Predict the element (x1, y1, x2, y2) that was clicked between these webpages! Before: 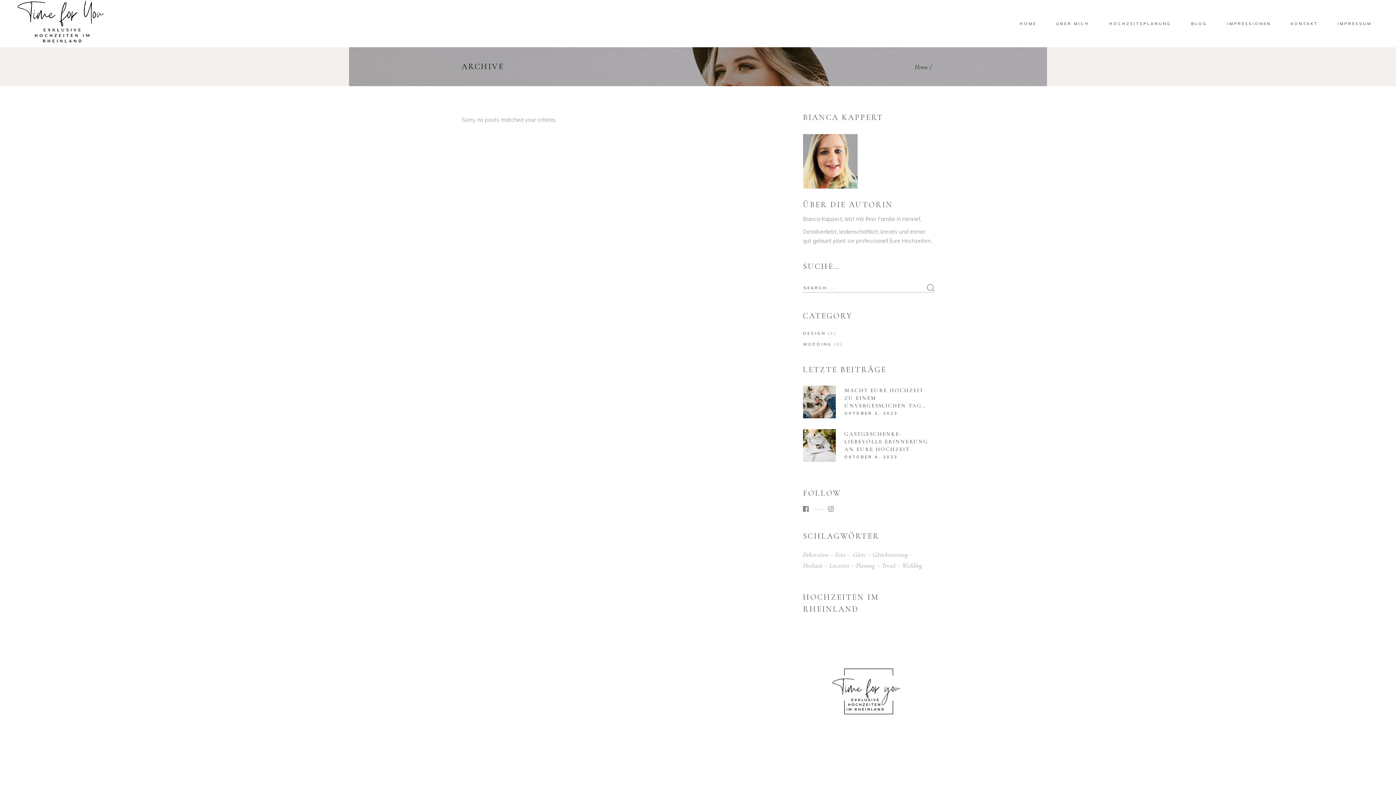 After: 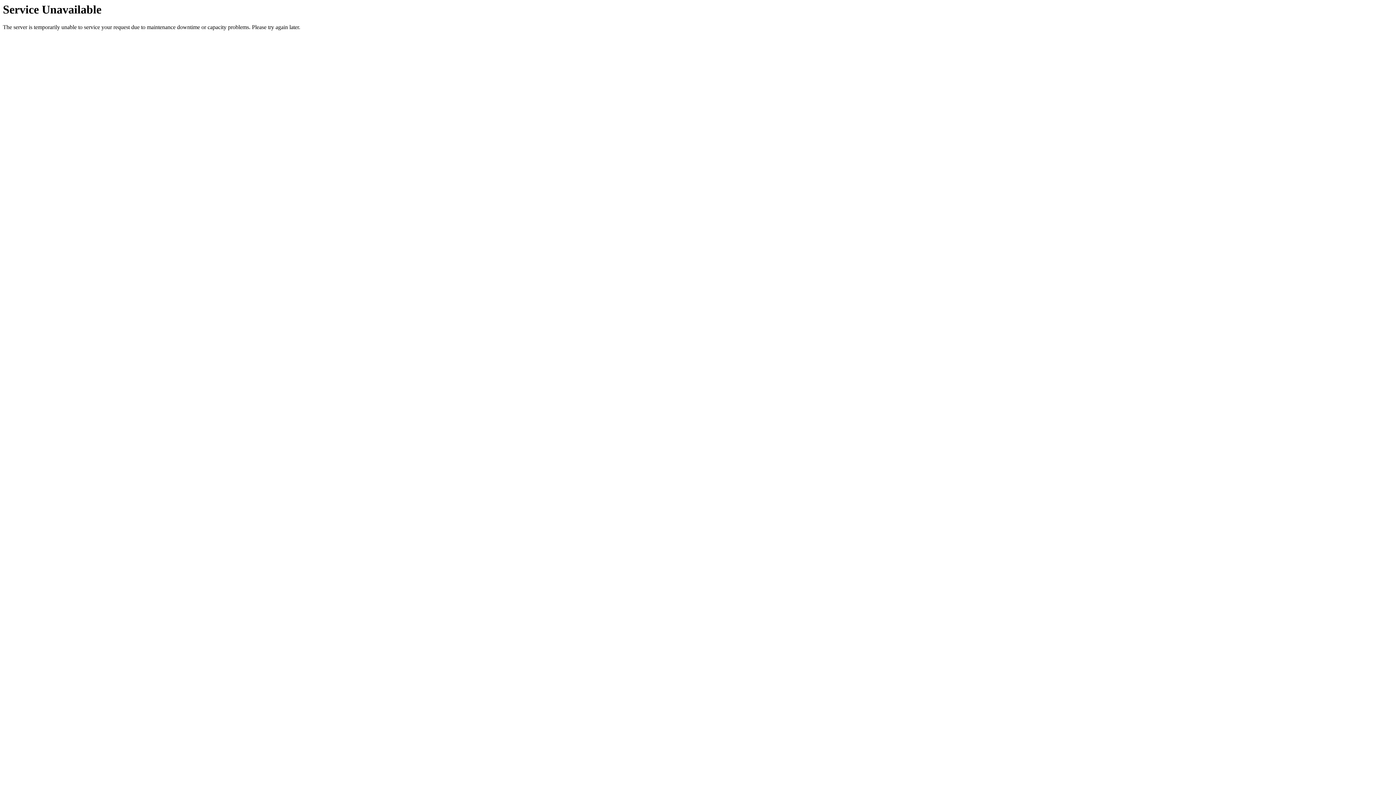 Action: bbox: (1181, 19, 1217, 27) label: BLOG